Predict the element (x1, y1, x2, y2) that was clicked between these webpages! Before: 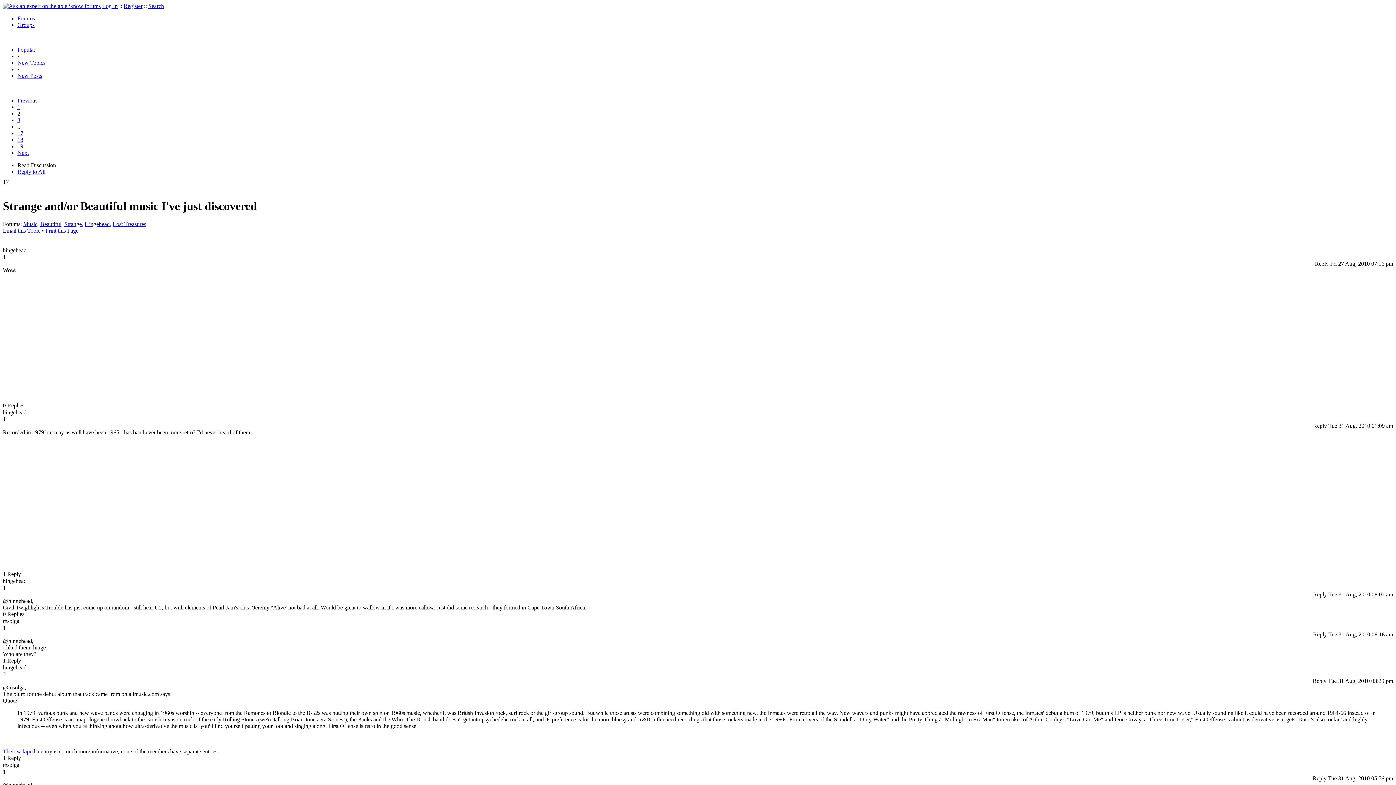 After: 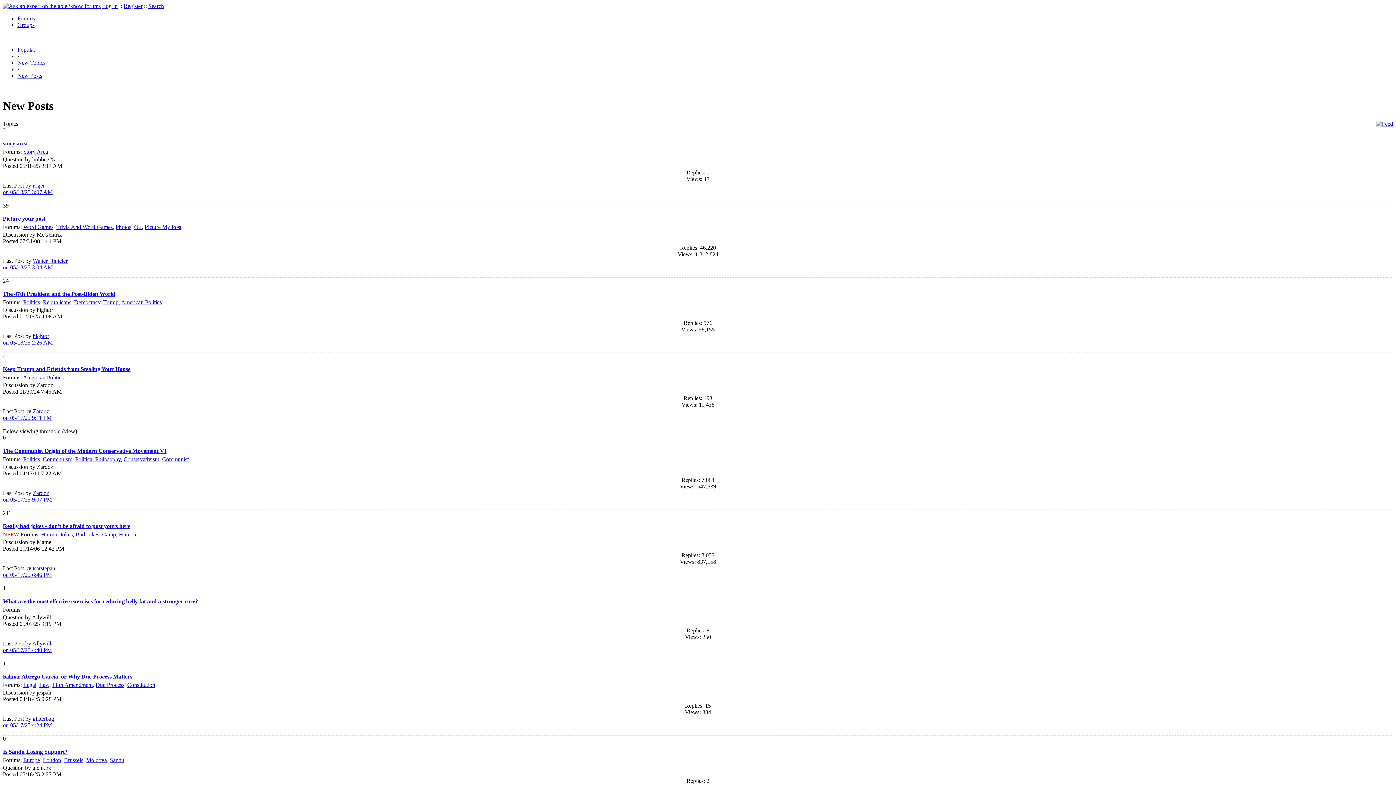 Action: bbox: (17, 72, 42, 78) label: New Posts